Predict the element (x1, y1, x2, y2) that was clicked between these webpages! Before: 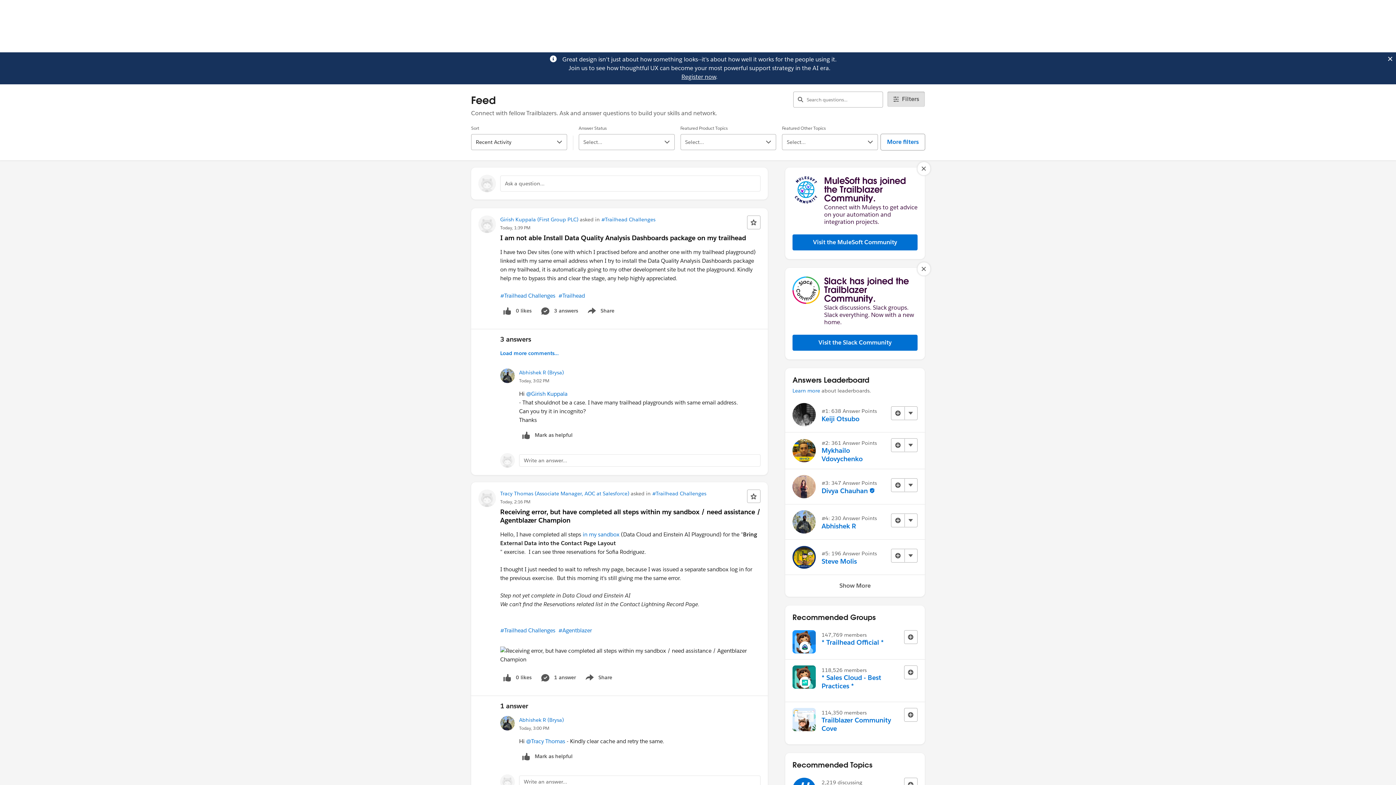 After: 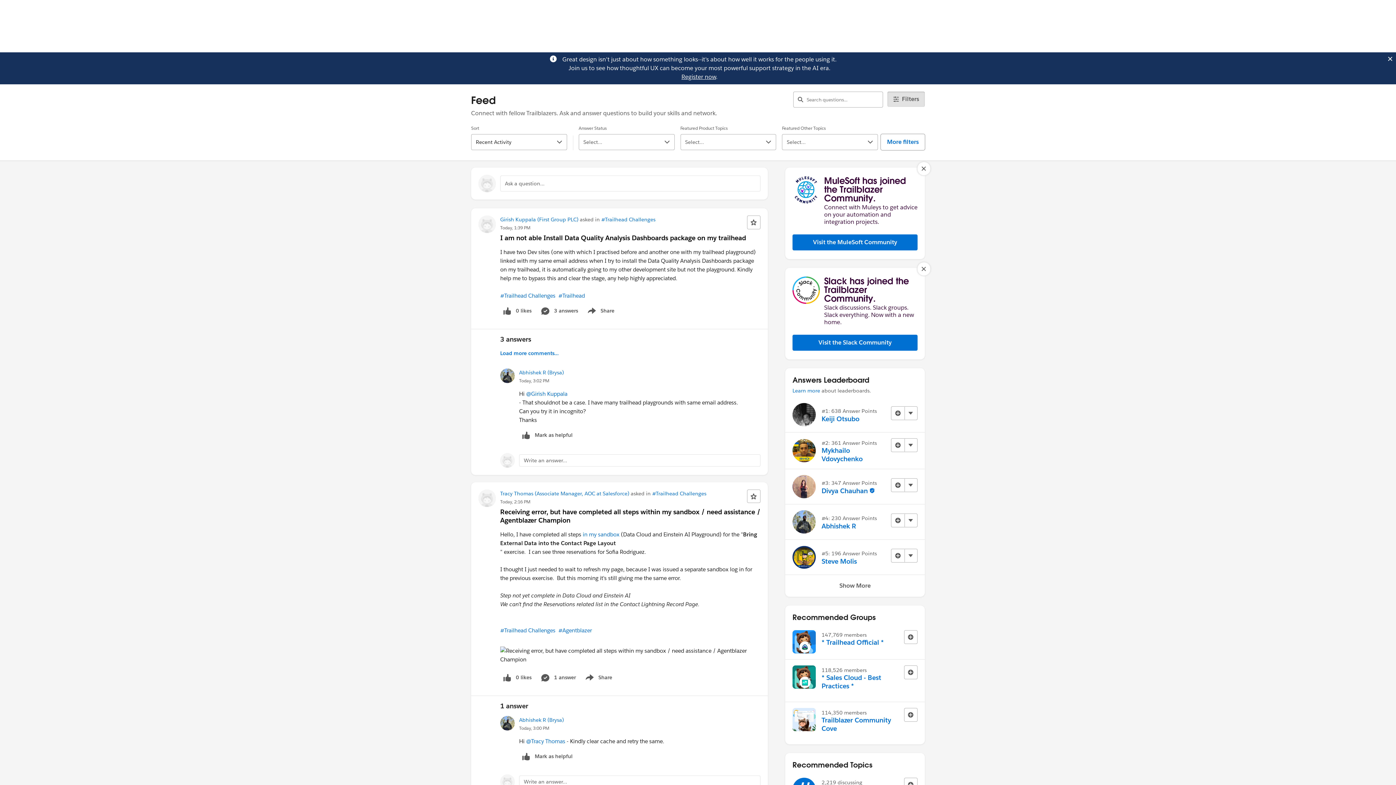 Action: bbox: (681, 73, 716, 80) label: Register now